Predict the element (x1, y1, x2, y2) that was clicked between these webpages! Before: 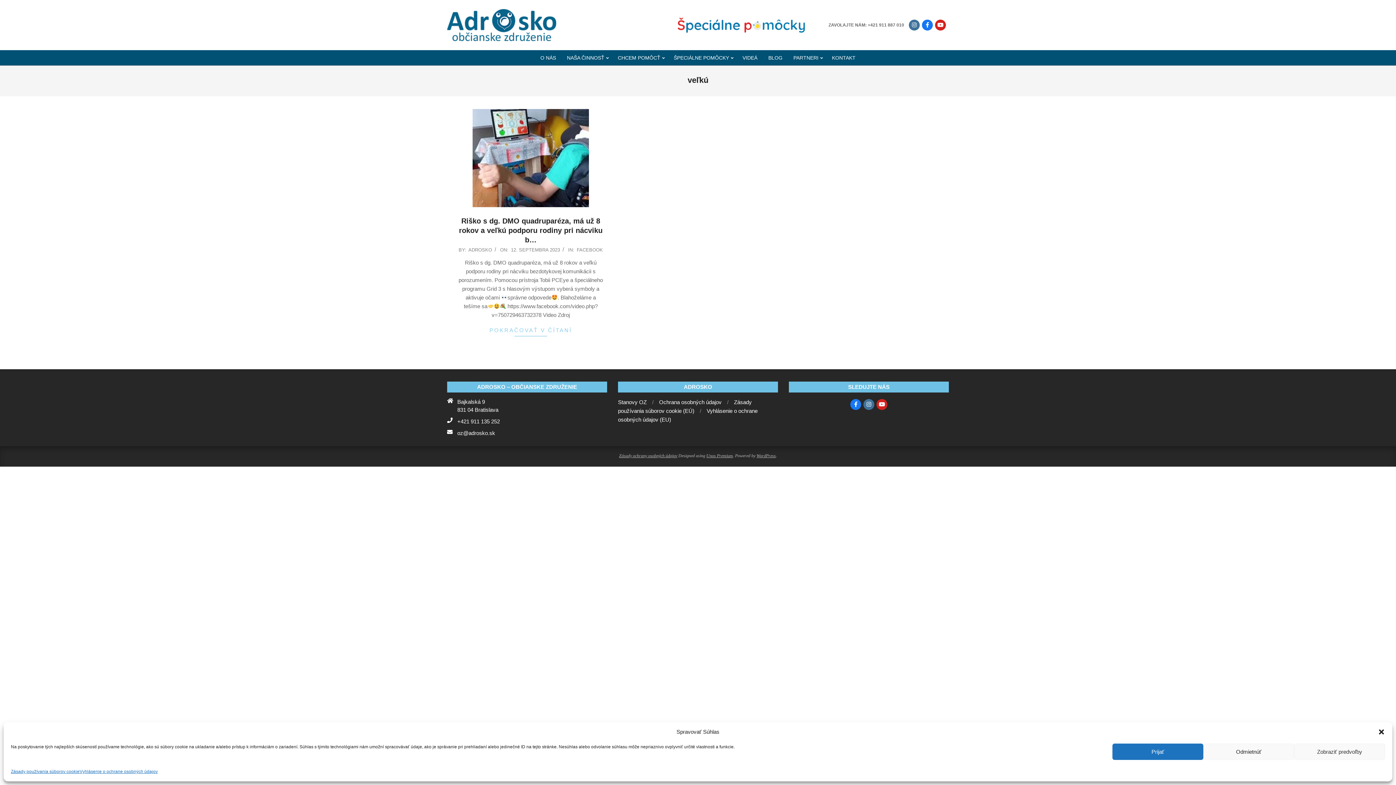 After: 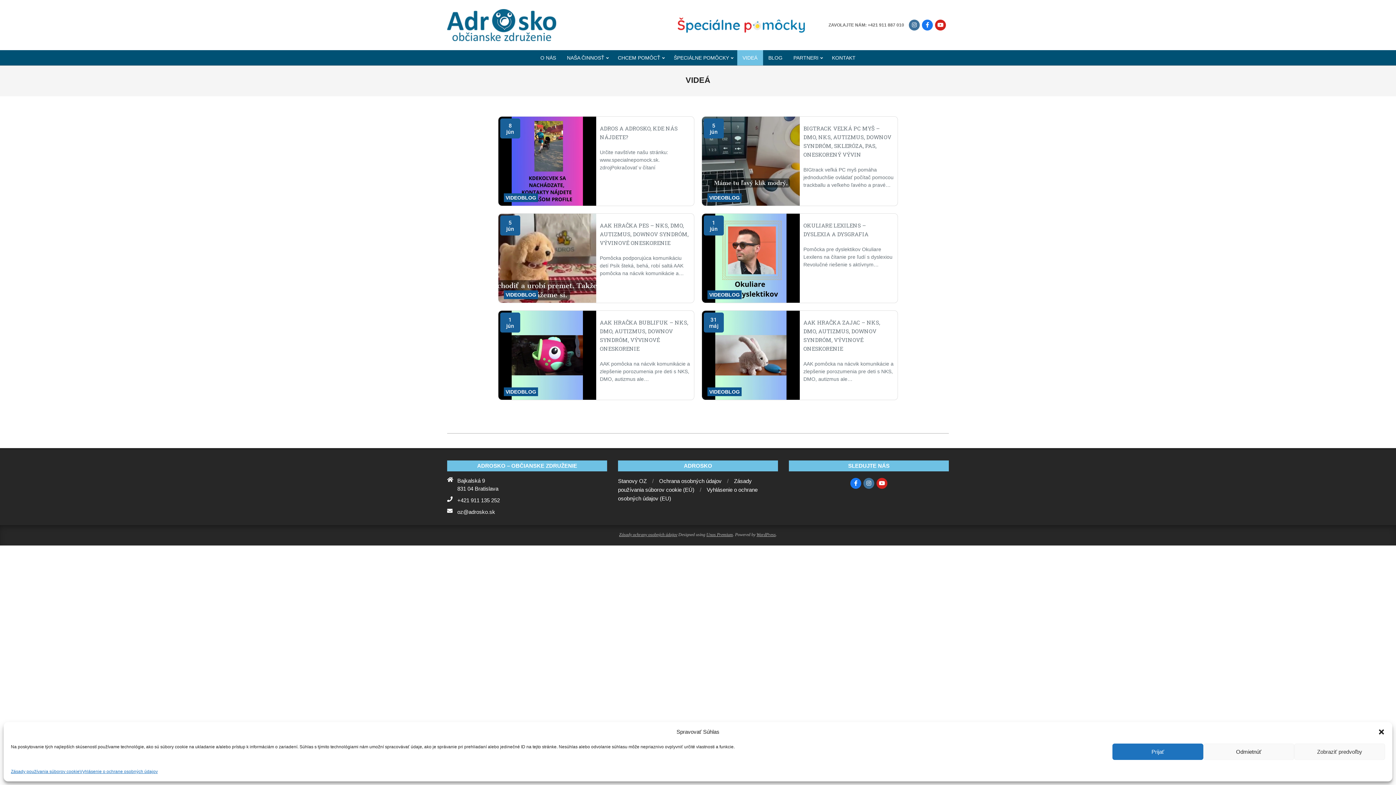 Action: label: VIDEÁ bbox: (737, 50, 763, 65)